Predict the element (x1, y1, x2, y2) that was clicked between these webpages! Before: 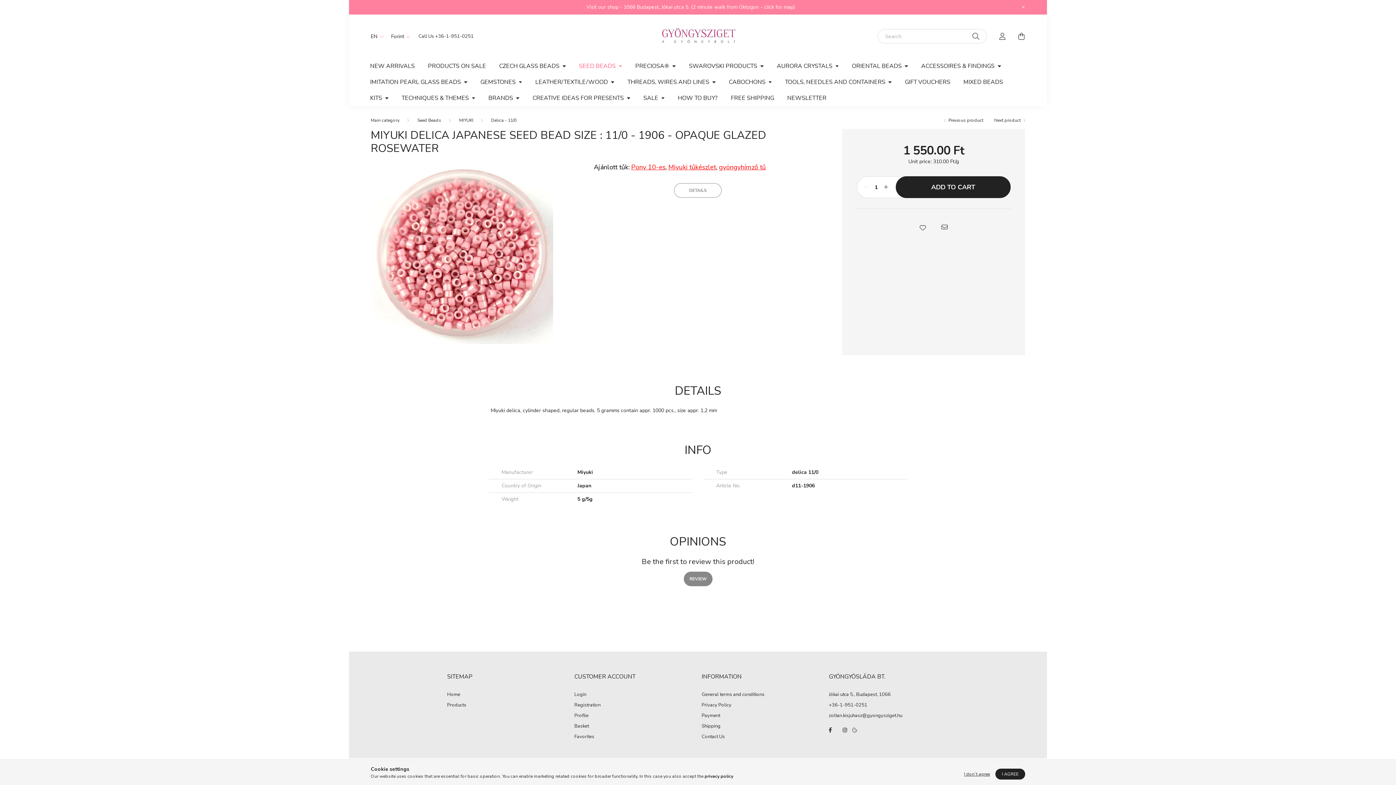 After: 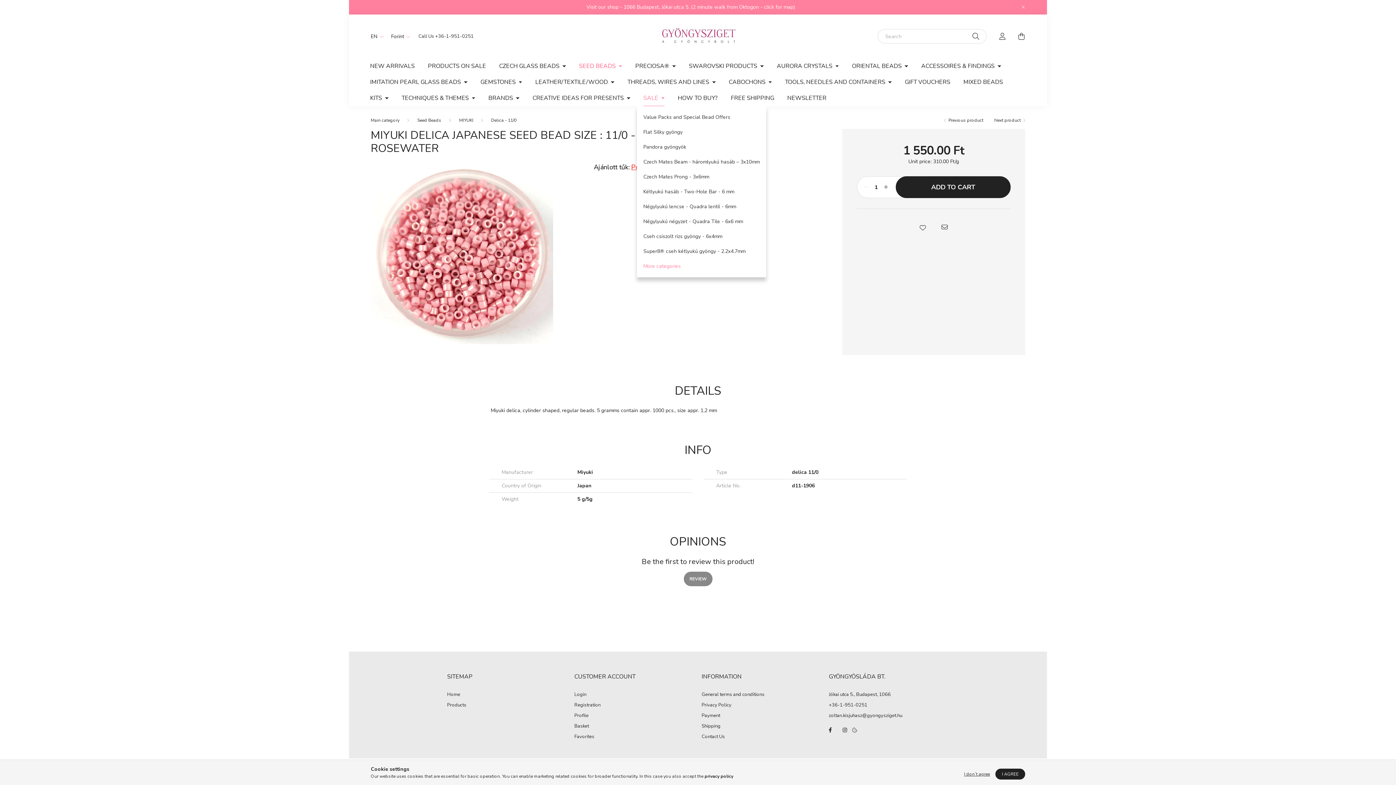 Action: bbox: (636, 90, 671, 106) label: SALE 